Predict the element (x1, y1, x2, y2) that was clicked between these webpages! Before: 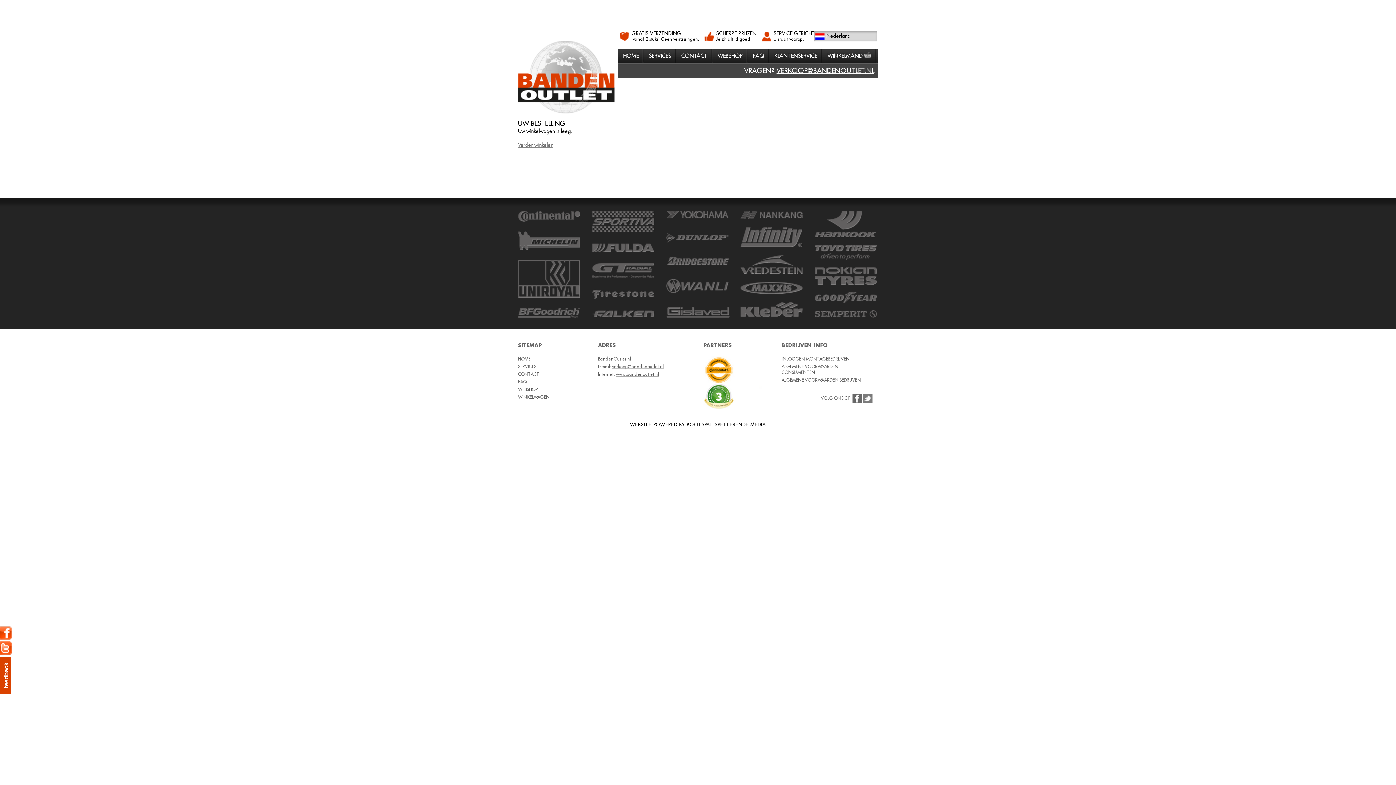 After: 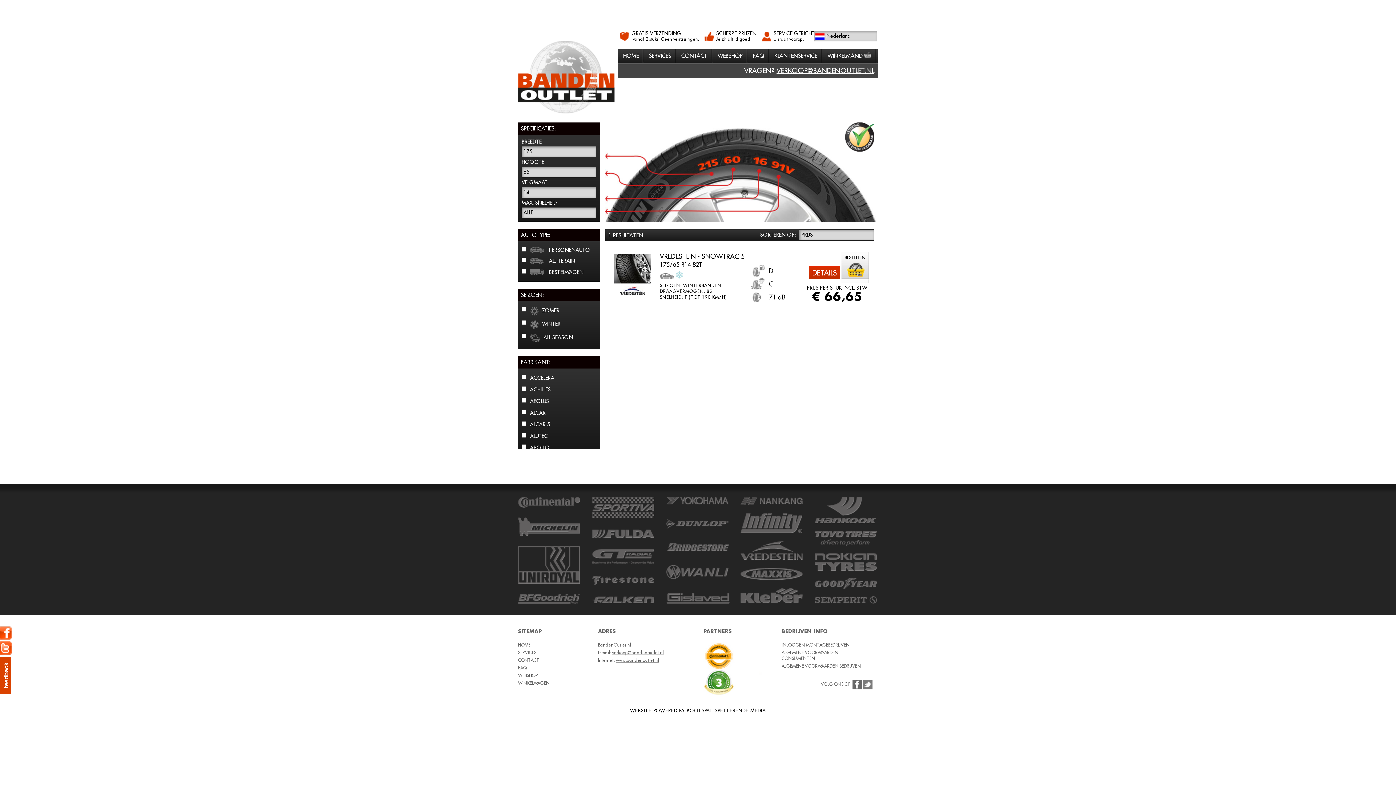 Action: bbox: (740, 268, 802, 275)